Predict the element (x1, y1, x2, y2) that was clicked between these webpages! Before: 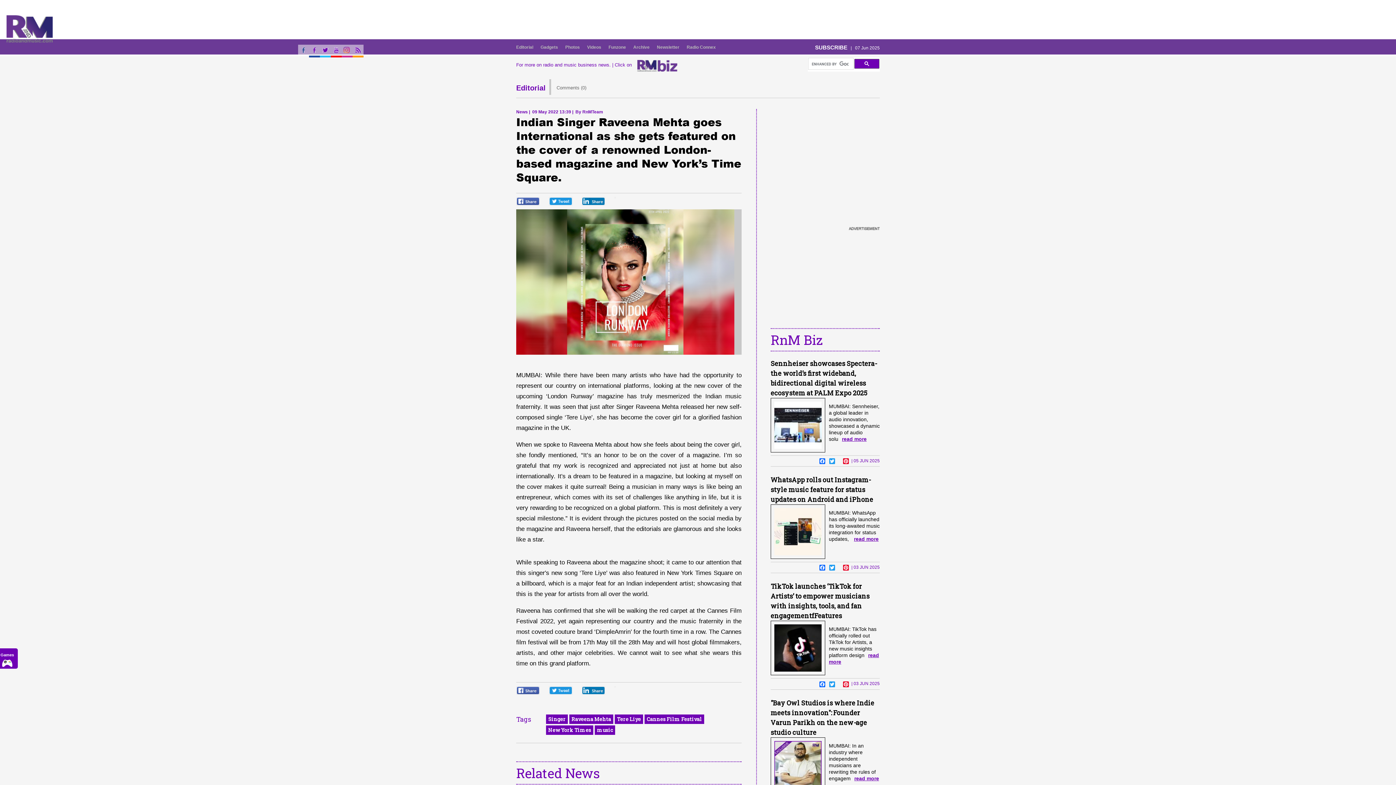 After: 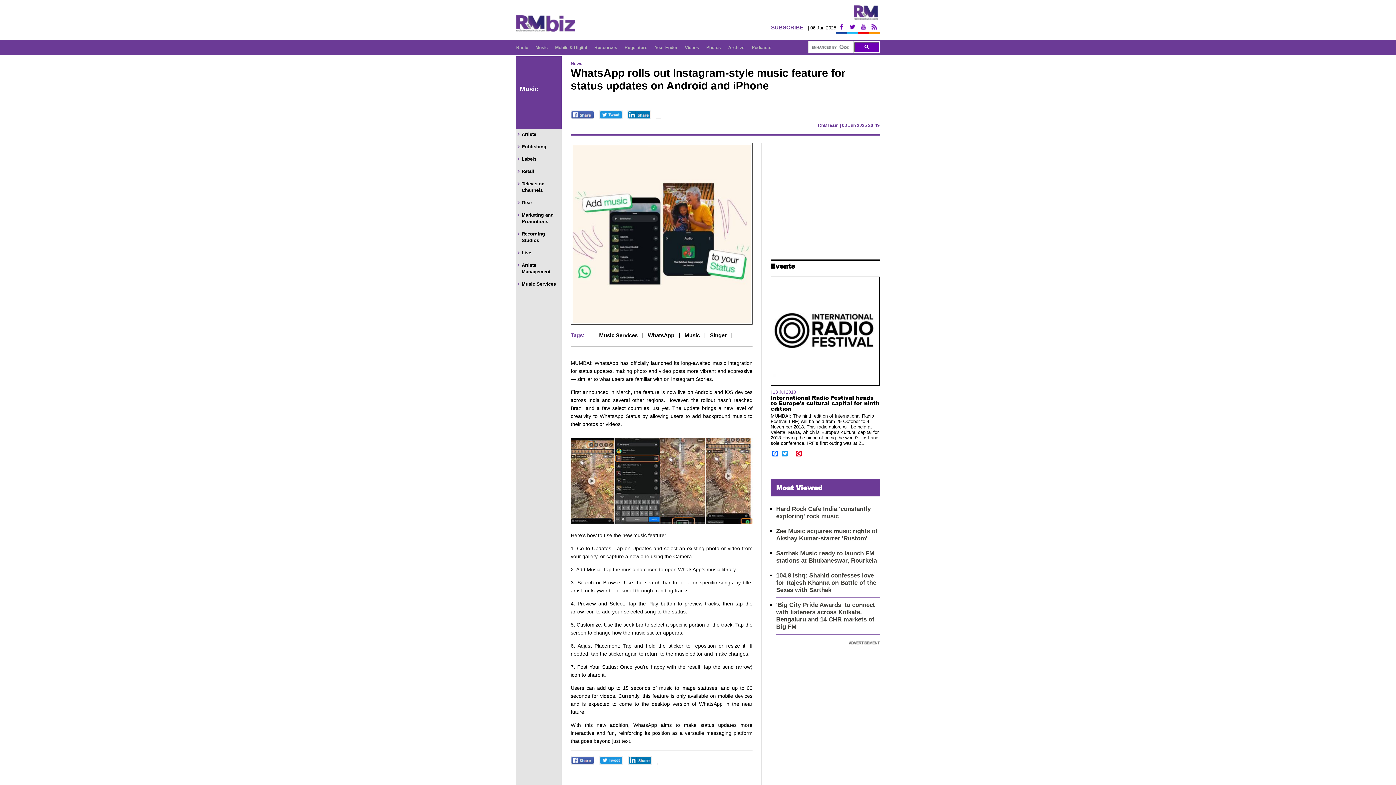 Action: label: WhatsApp rolls out Instagram-style music feature for status updates on Android and iPhone bbox: (770, 475, 873, 508)